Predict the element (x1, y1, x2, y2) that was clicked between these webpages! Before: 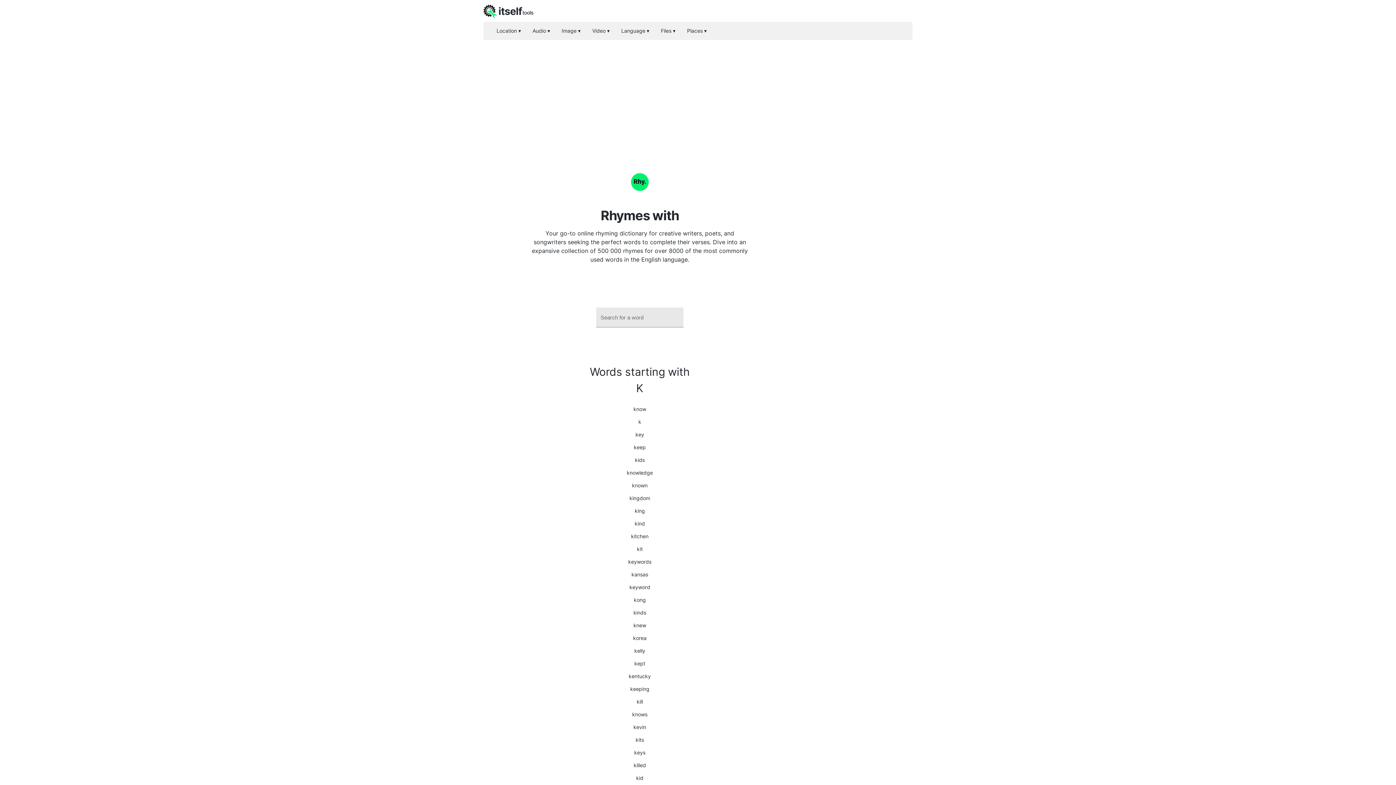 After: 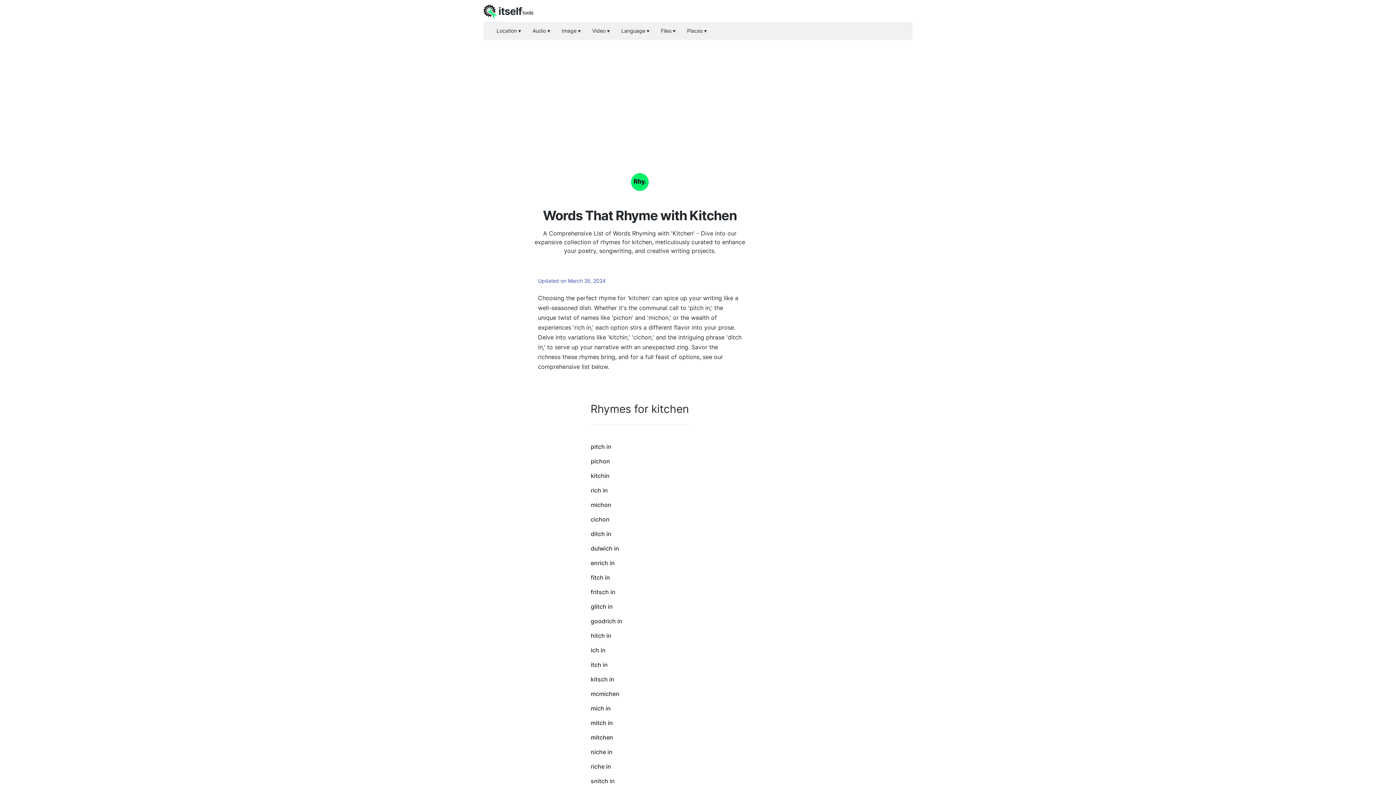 Action: bbox: (585, 534, 694, 541) label: kitchen